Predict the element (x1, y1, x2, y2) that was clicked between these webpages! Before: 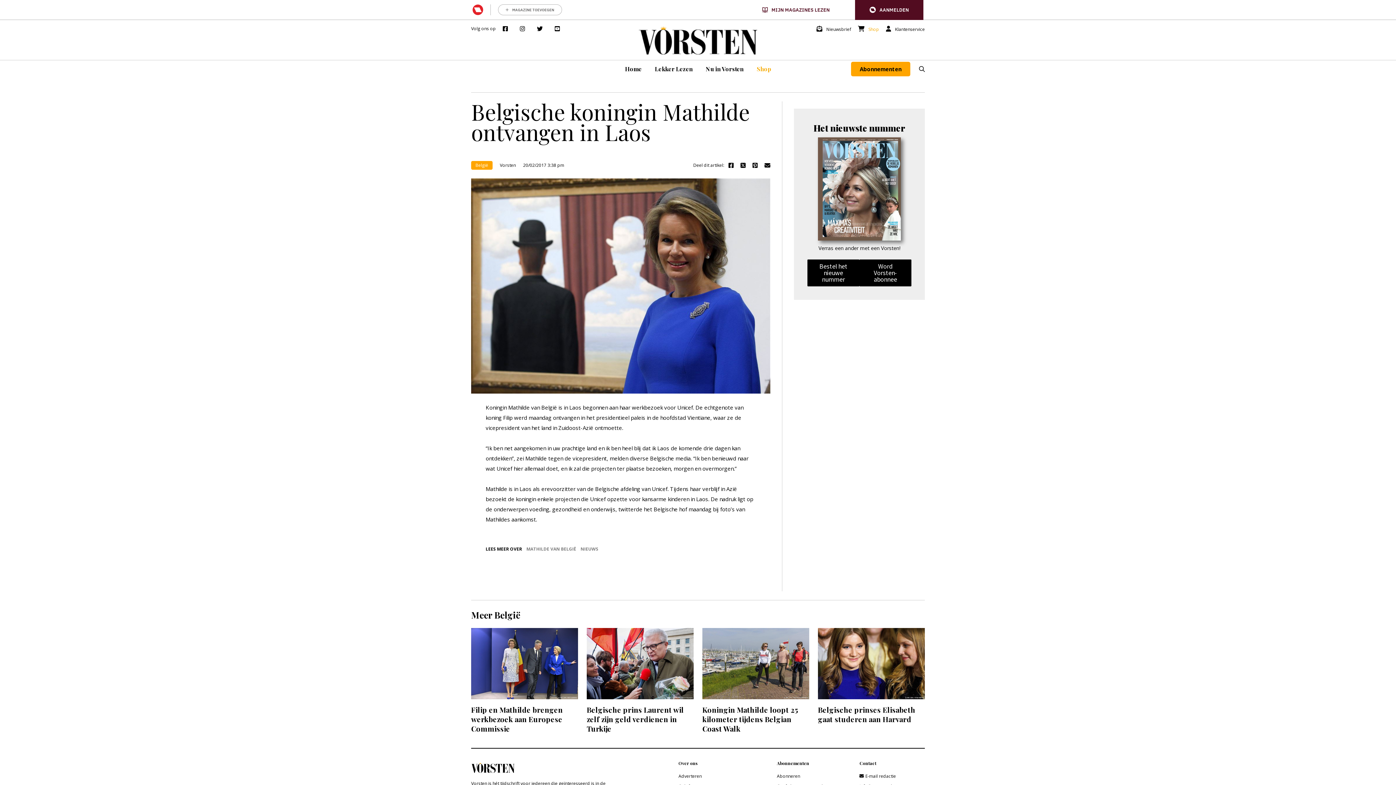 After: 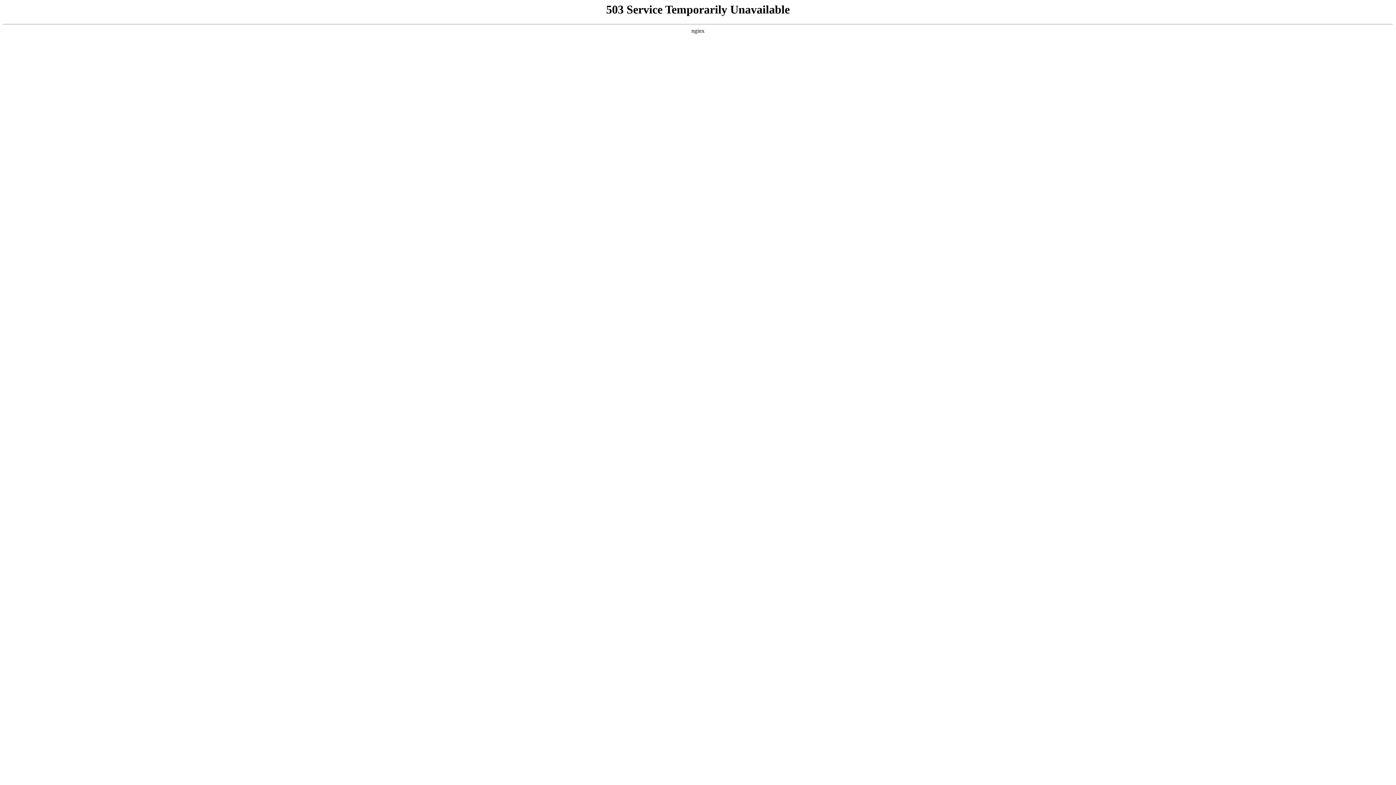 Action: label: Adverteren bbox: (678, 773, 701, 779)